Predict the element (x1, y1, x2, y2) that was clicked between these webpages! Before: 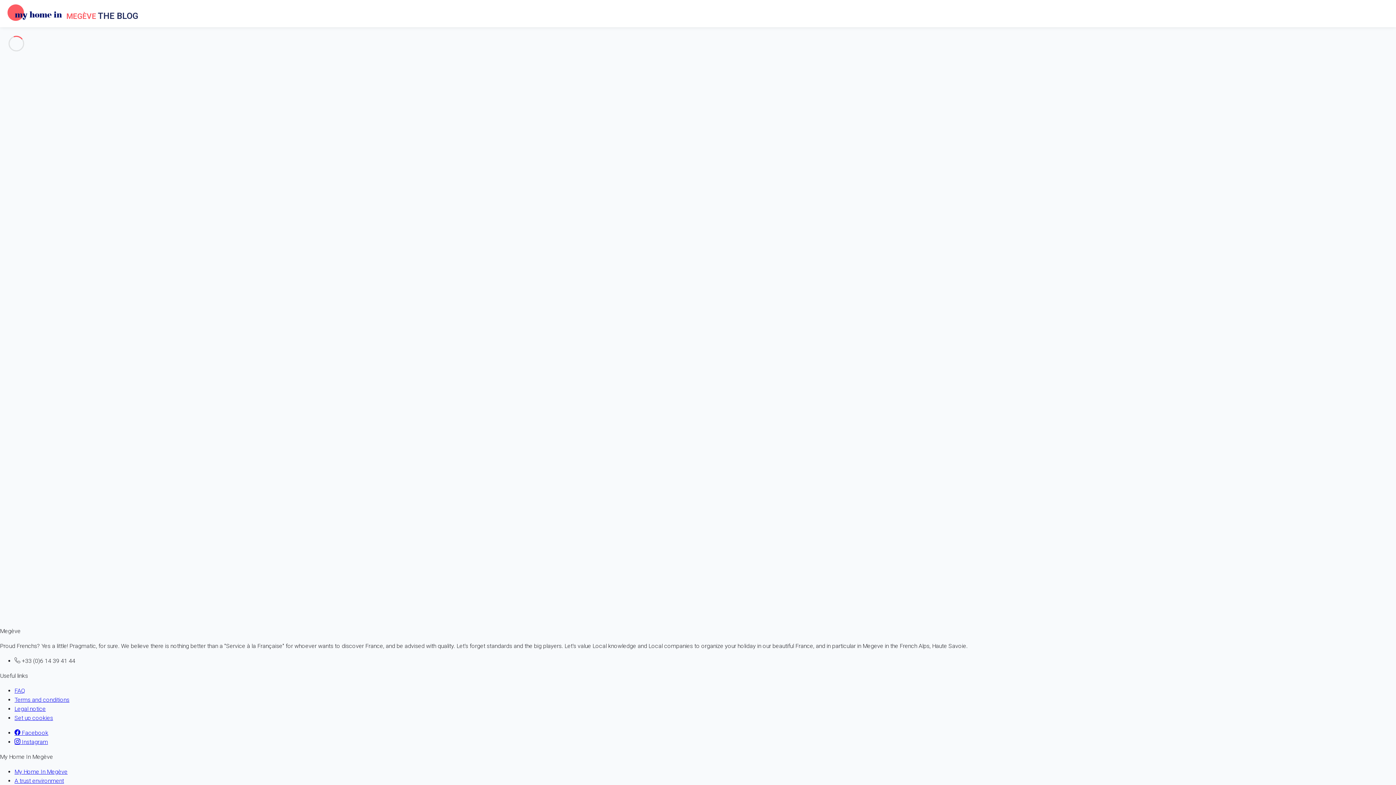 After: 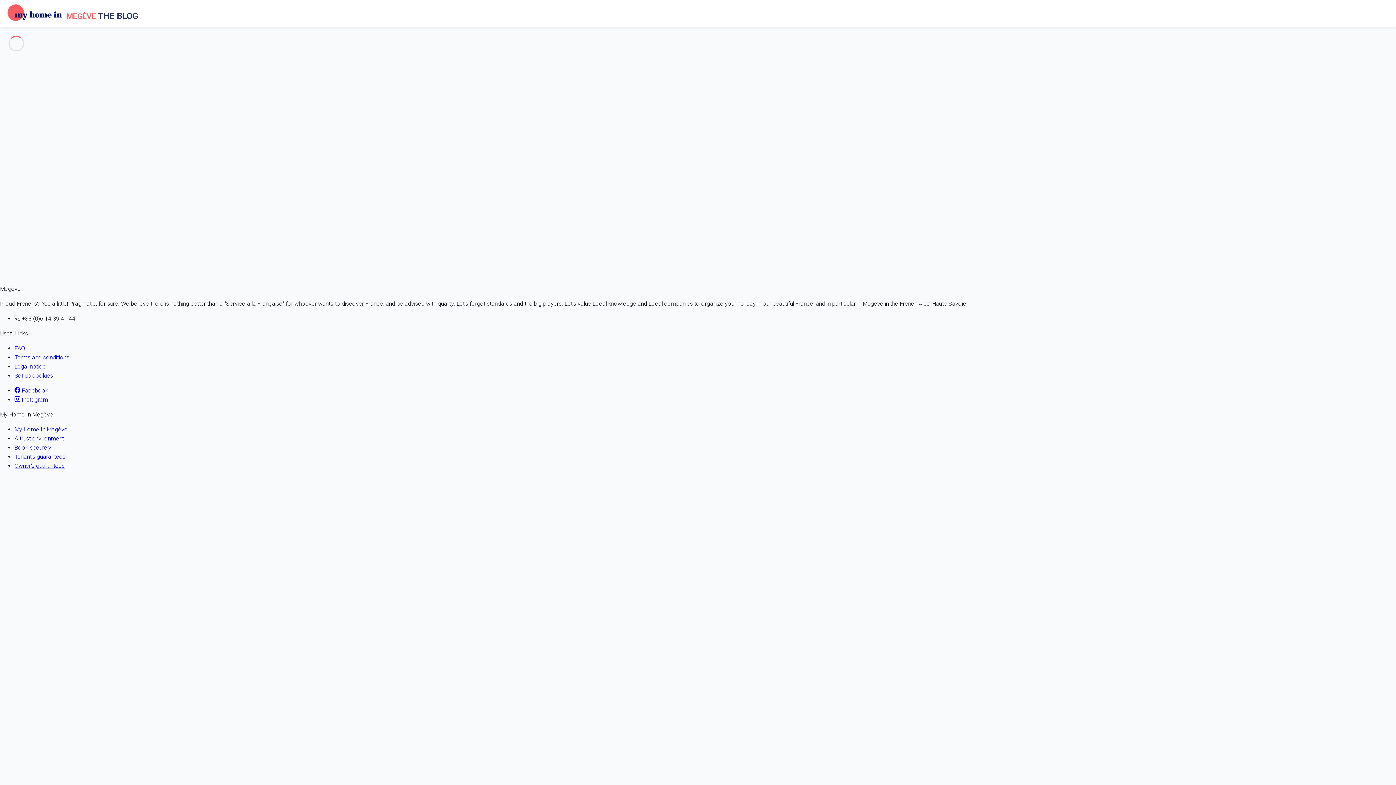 Action: label: Demi Quartier Megeve bbox: (0, 600, 56, 607)